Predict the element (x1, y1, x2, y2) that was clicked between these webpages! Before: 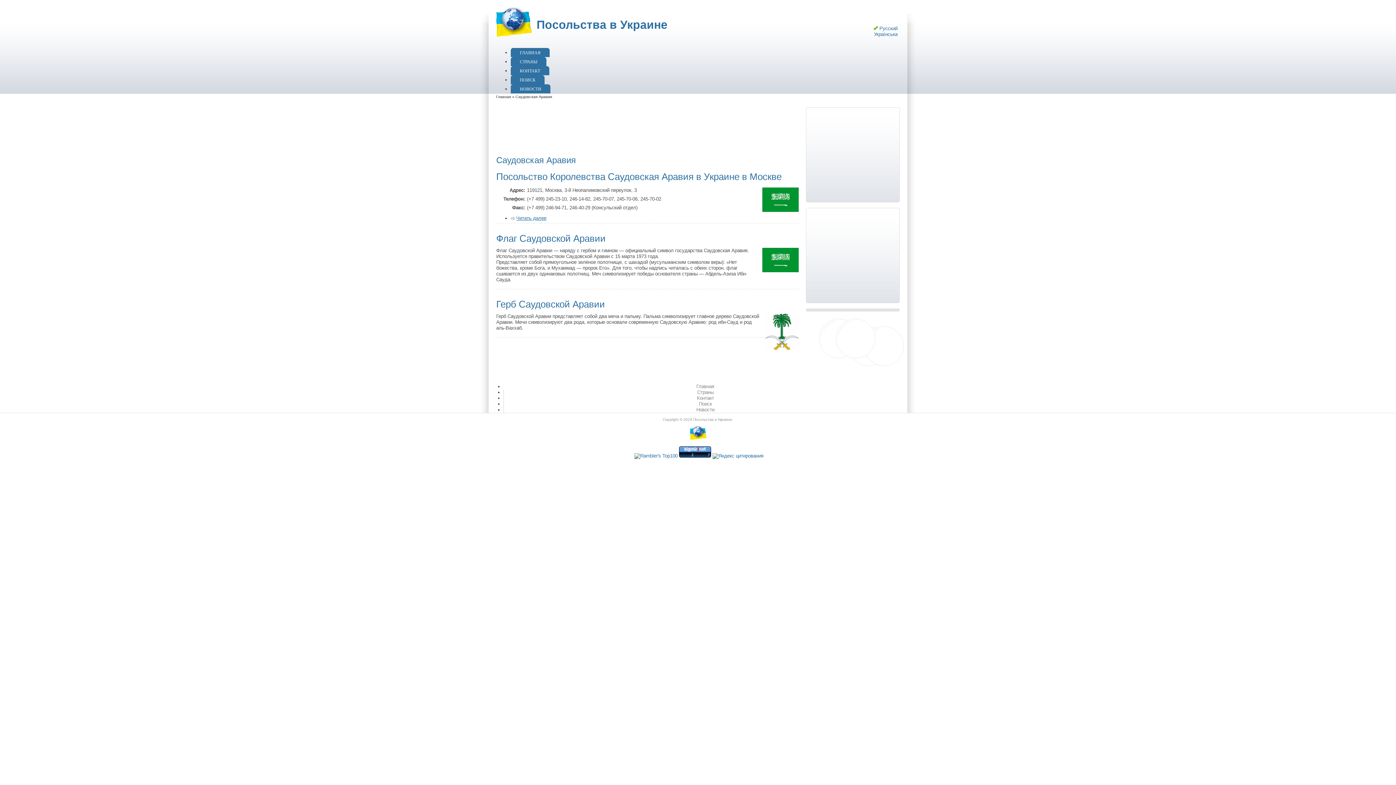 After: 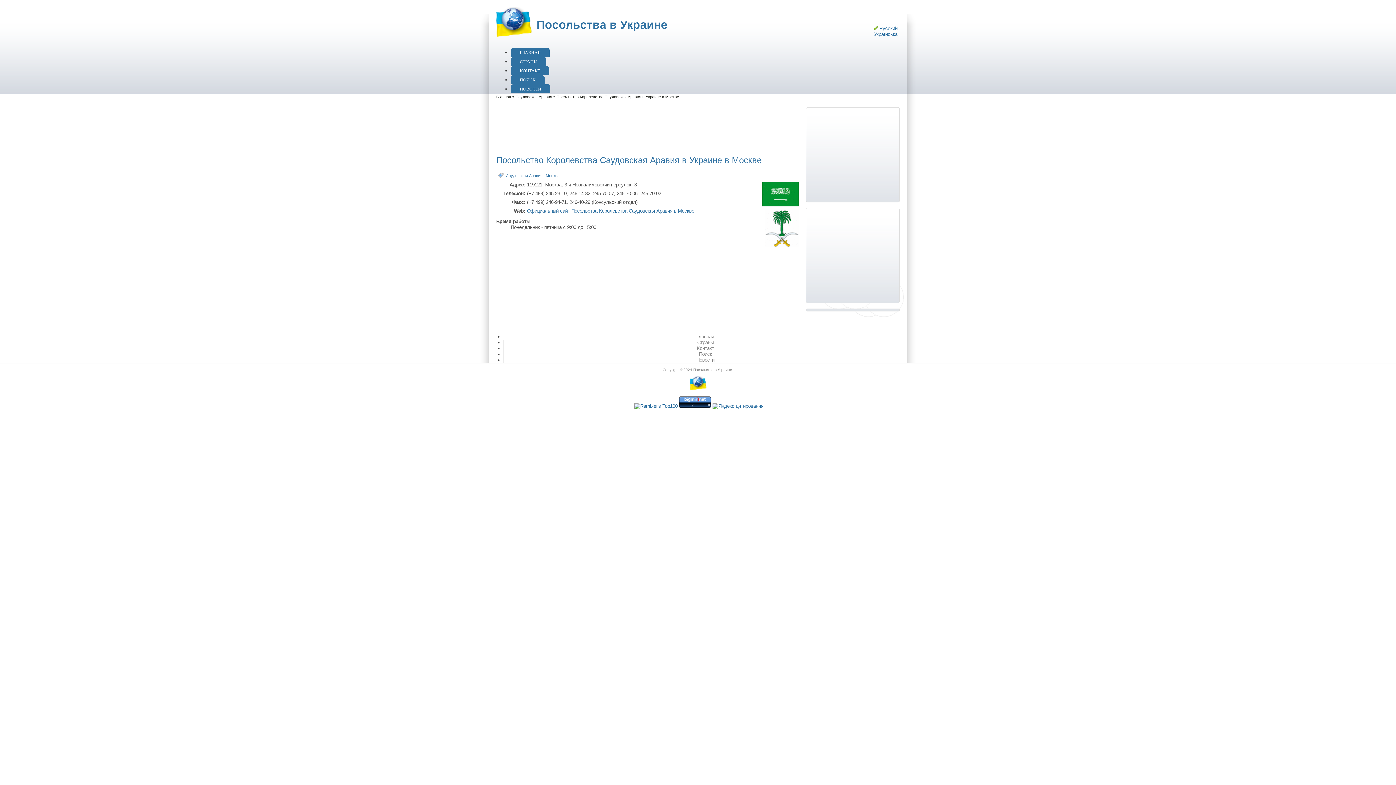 Action: bbox: (496, 171, 781, 181) label: Посольство Королевства Саудовская Аравия в Украине в Москве